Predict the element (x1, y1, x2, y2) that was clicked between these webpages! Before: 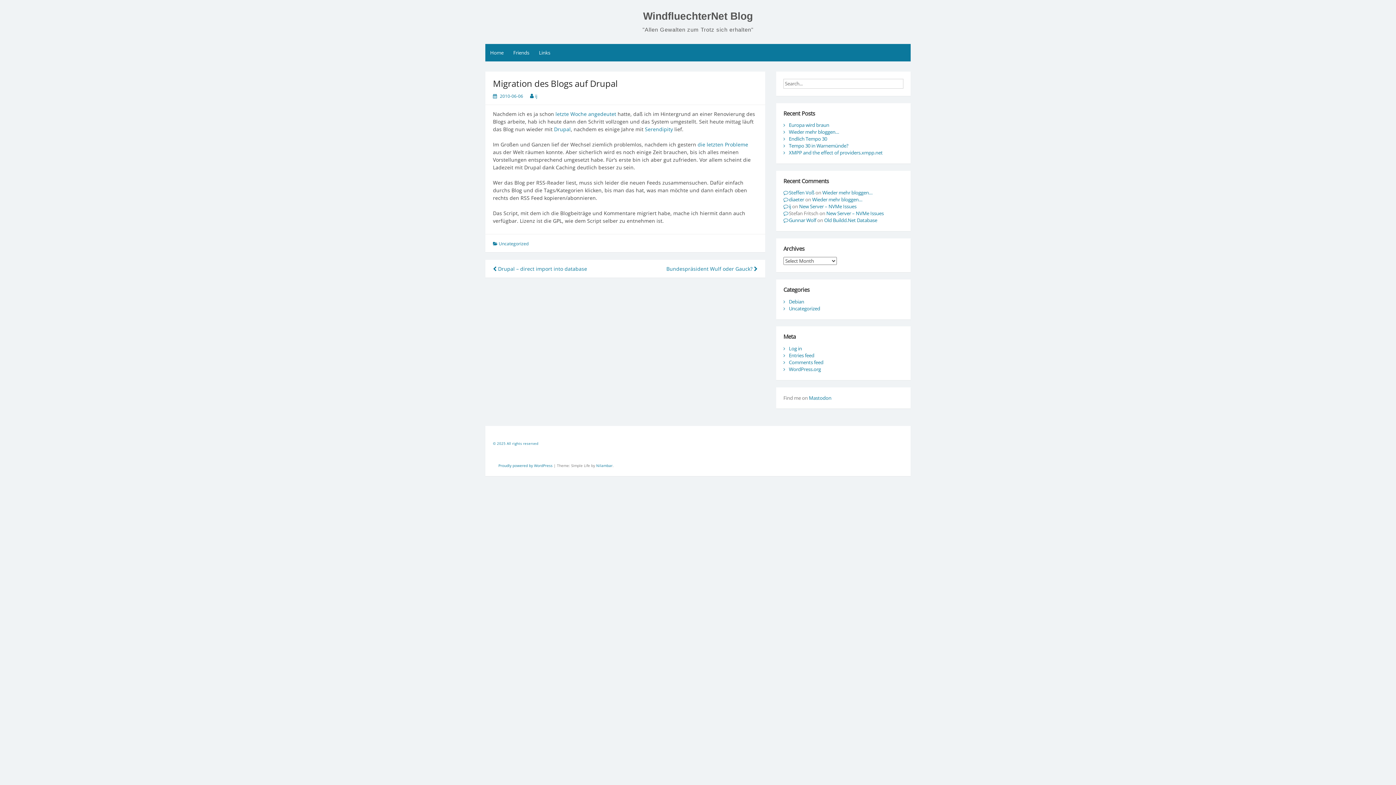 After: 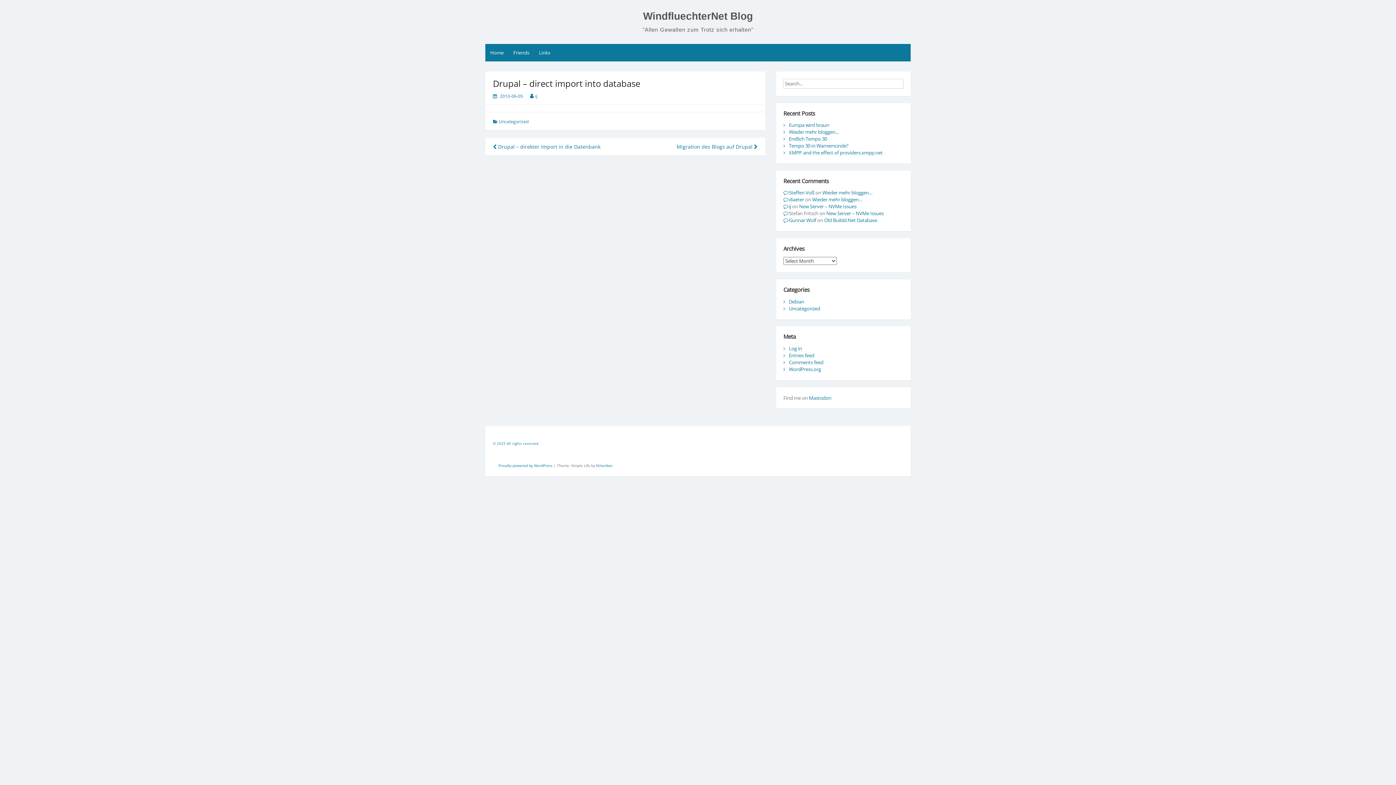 Action: bbox: (493, 265, 587, 272) label:  Drupal – direct import into database